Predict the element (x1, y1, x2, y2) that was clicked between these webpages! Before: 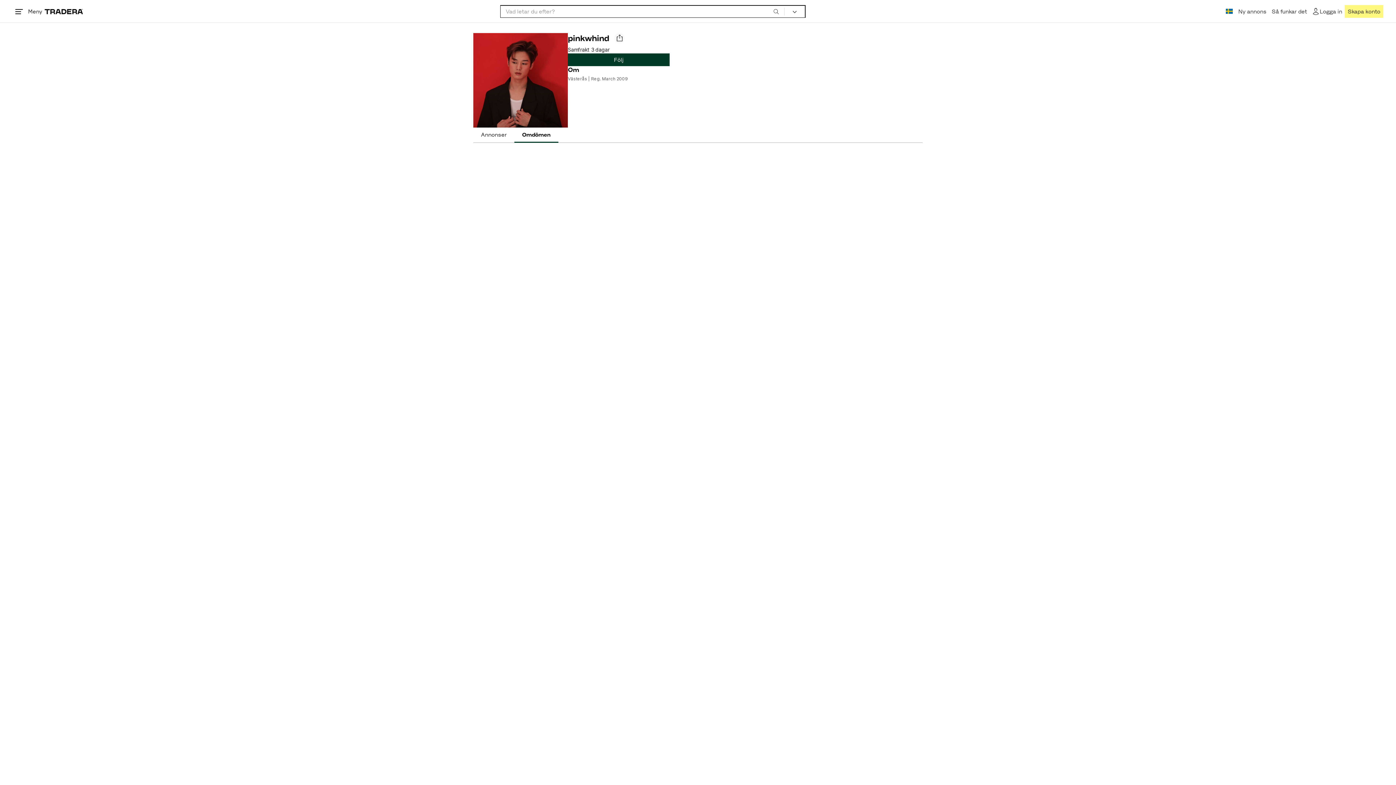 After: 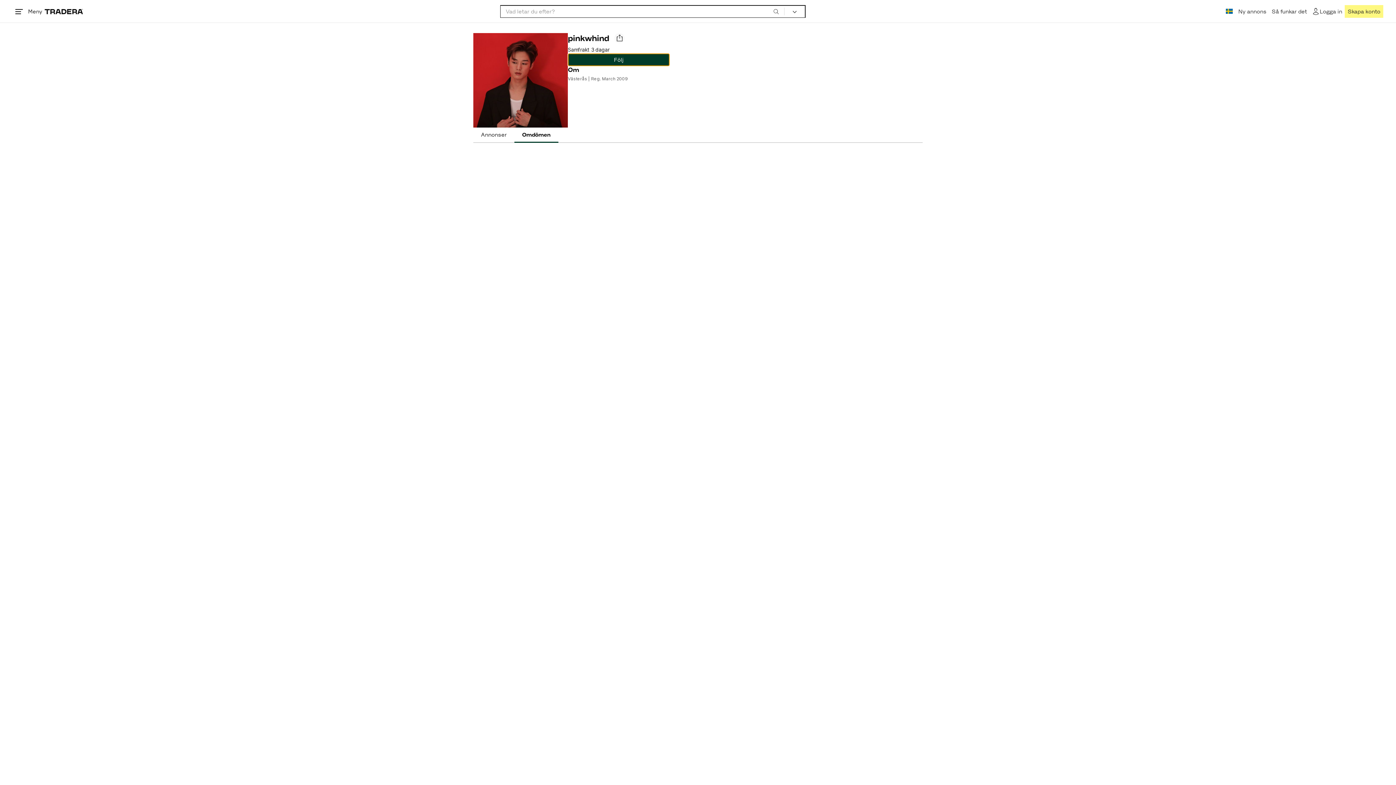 Action: bbox: (568, 53, 669, 66) label: Följ